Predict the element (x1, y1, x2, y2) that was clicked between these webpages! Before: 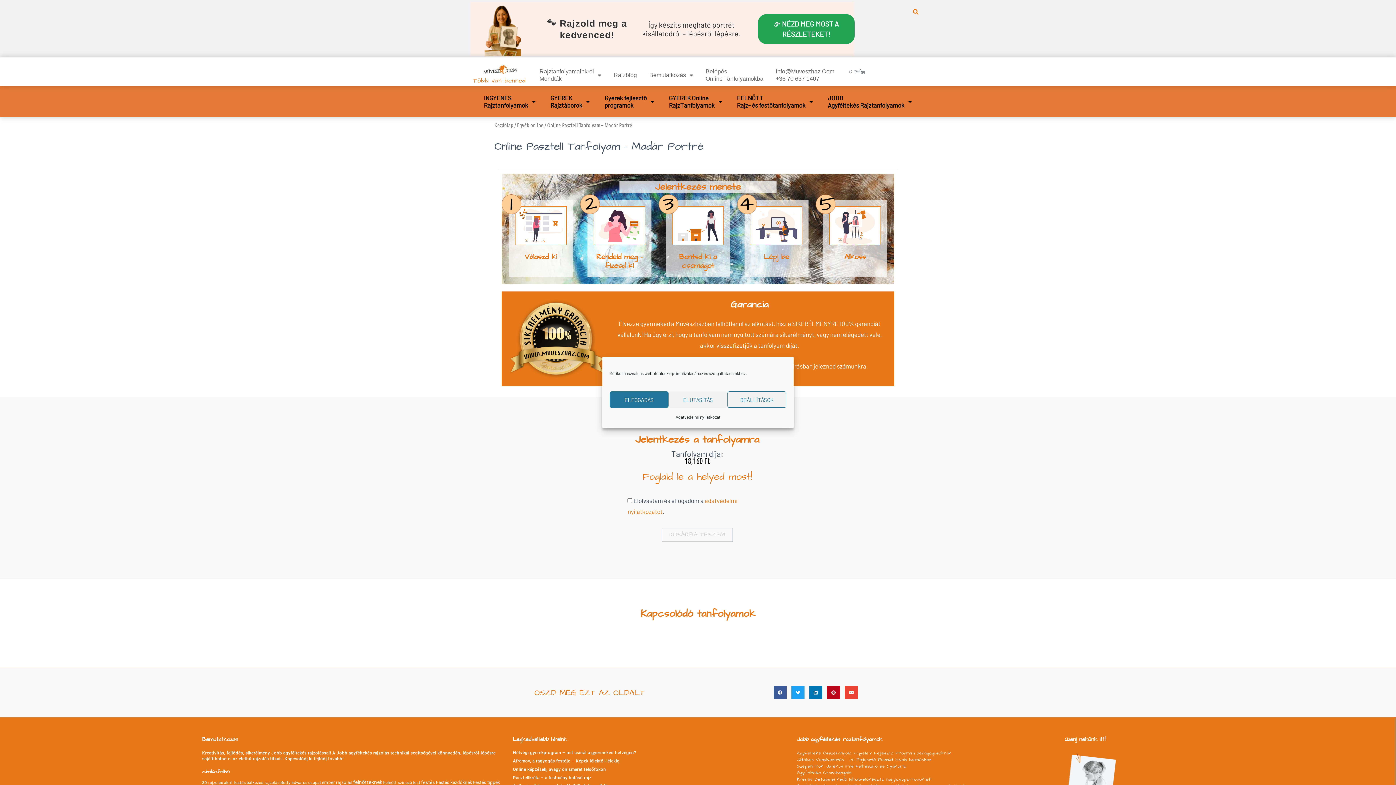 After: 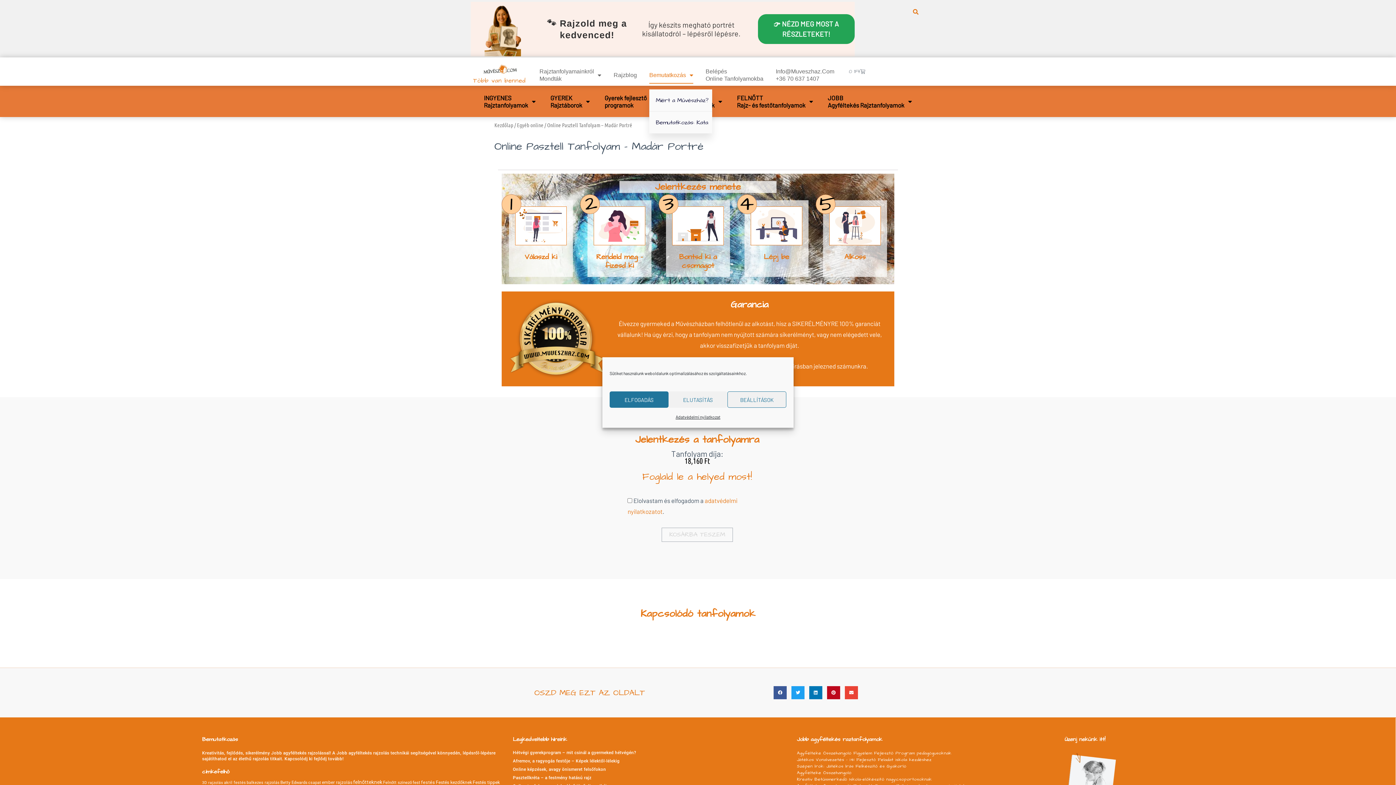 Action: label: Bemutatkozás bbox: (649, 66, 693, 84)